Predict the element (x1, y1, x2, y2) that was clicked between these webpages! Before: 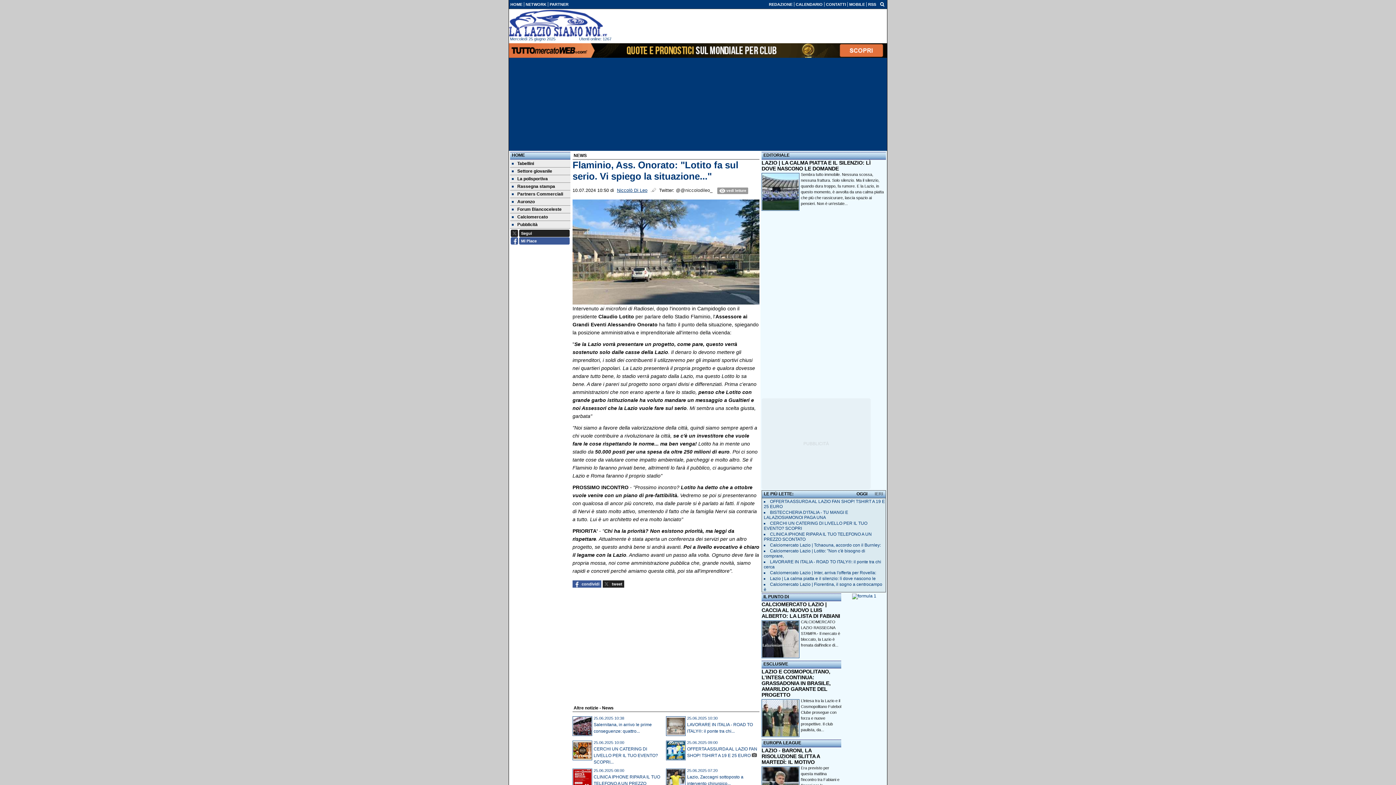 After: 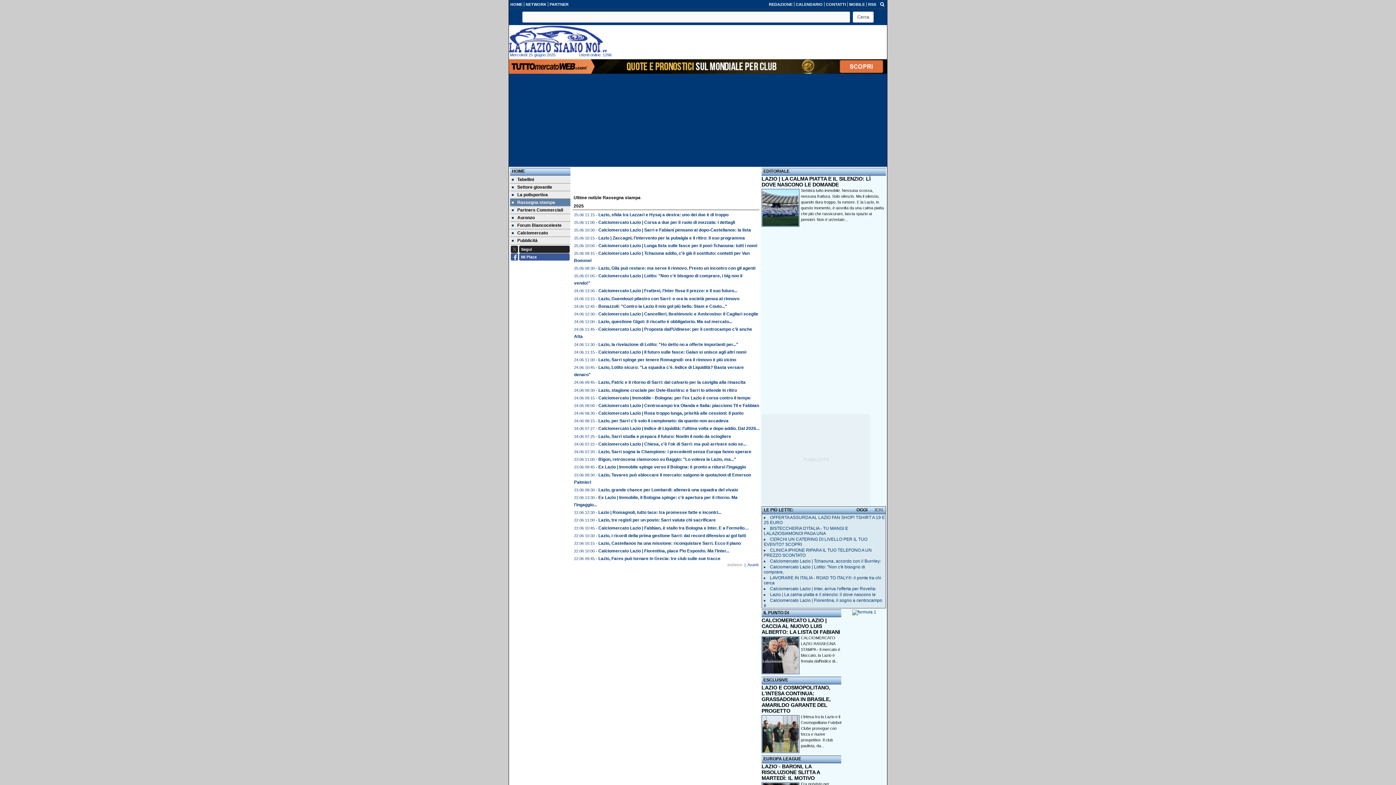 Action: bbox: (510, 182, 570, 190) label: Rassegna stampa